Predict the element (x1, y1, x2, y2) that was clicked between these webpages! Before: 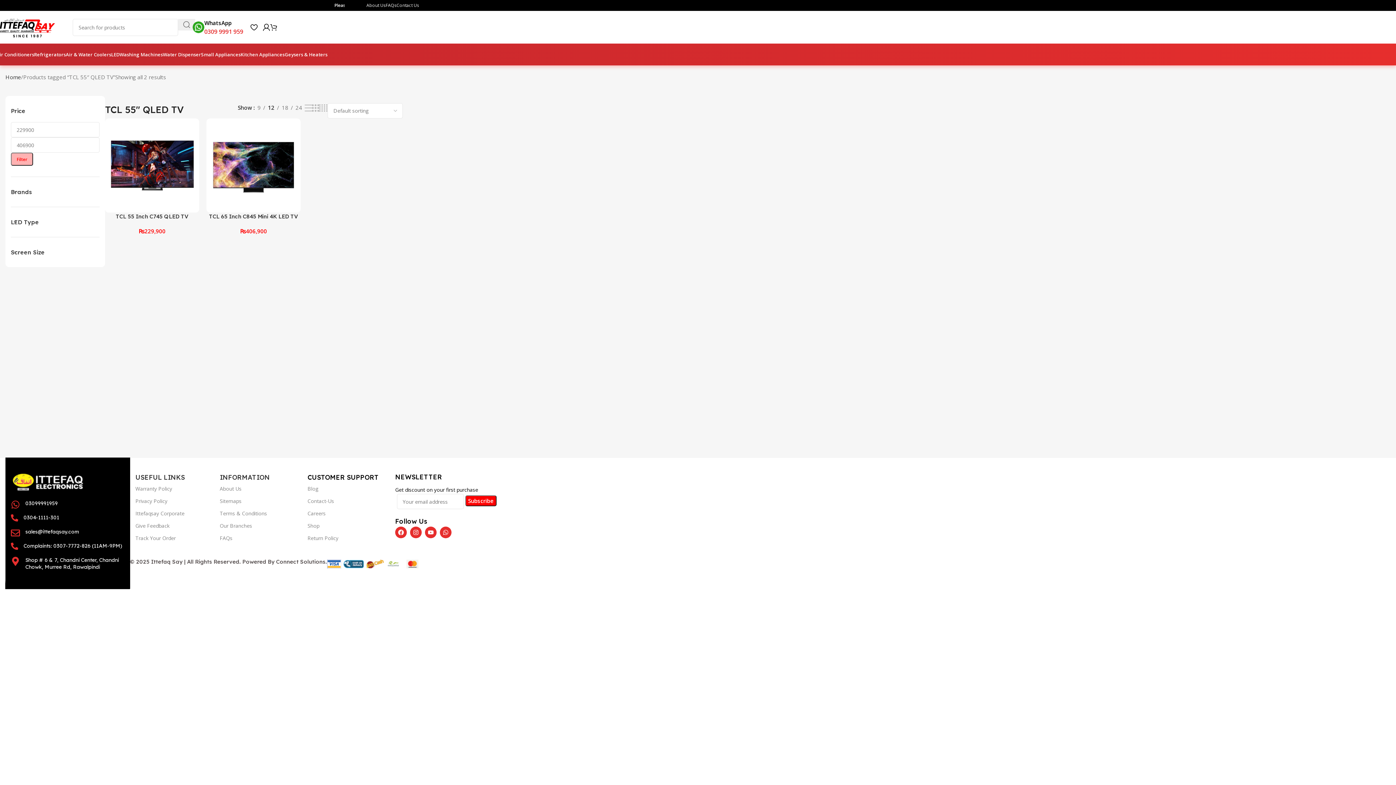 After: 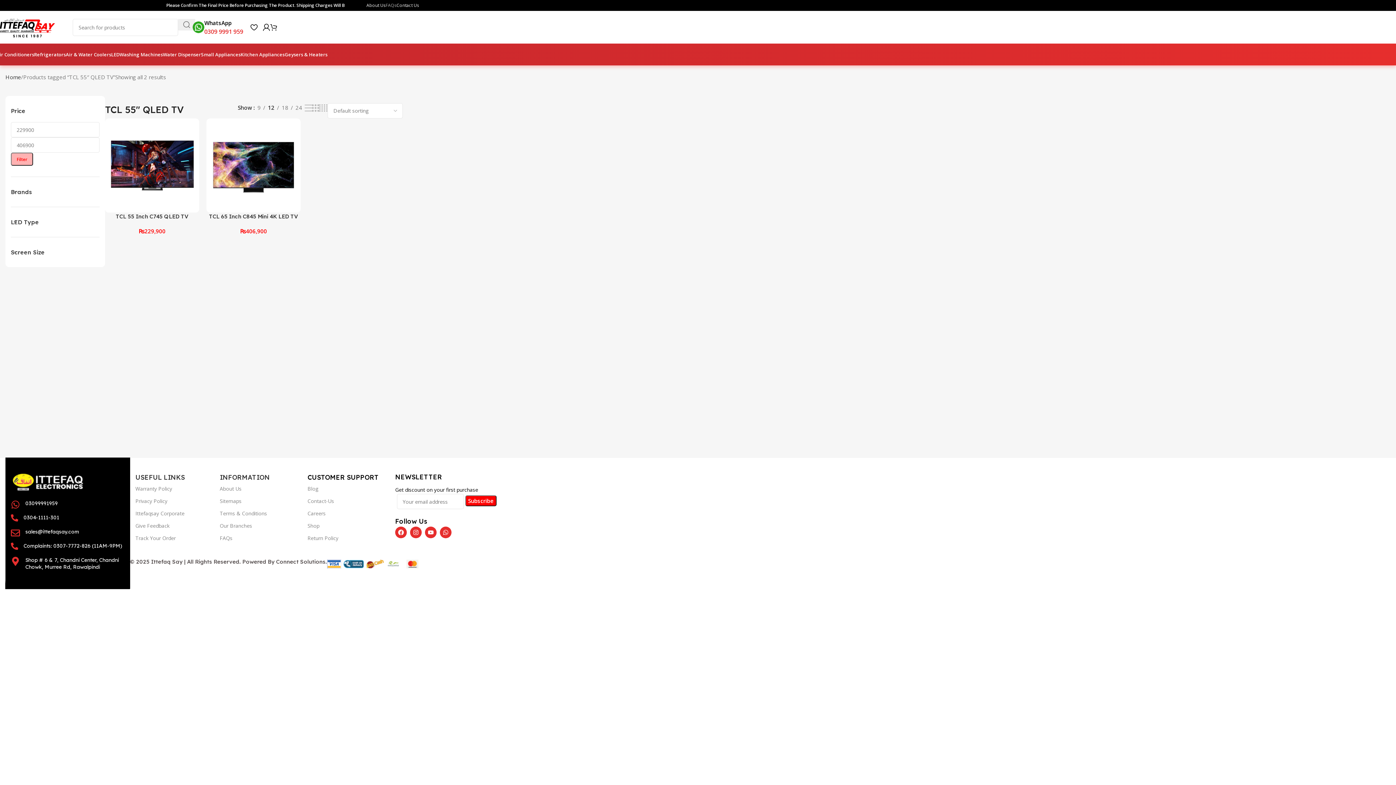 Action: bbox: (385, -1, 396, 12) label: FAQs